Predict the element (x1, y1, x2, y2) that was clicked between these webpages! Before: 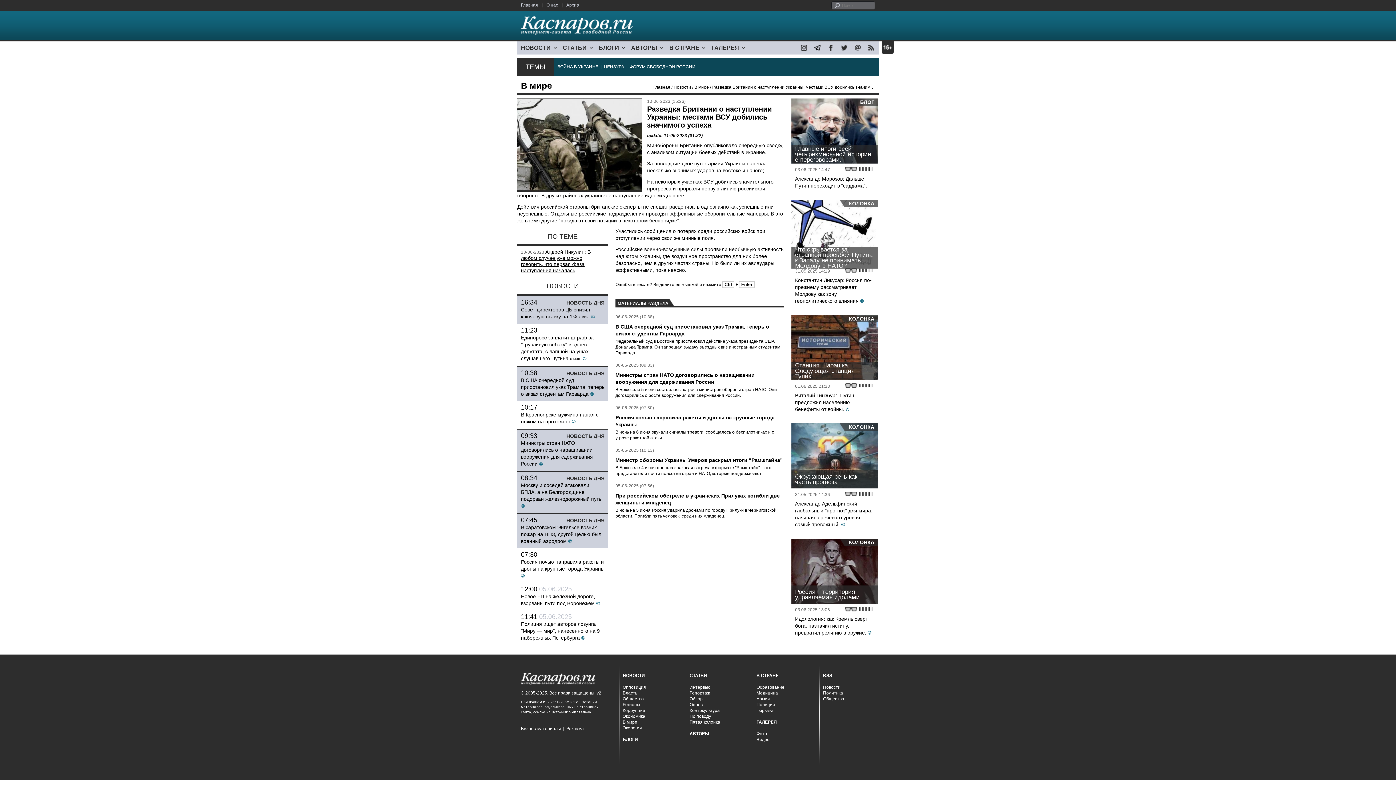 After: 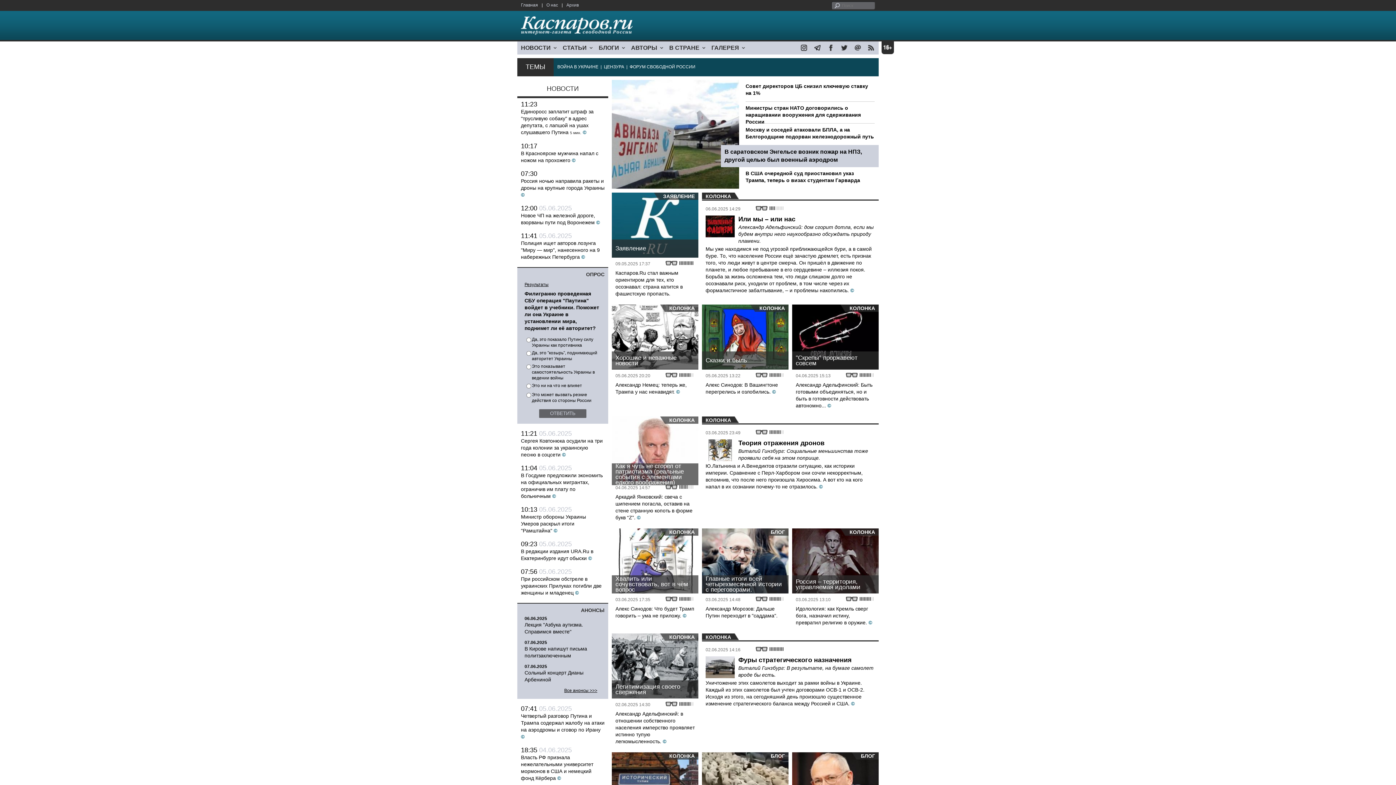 Action: bbox: (521, 30, 632, 36)